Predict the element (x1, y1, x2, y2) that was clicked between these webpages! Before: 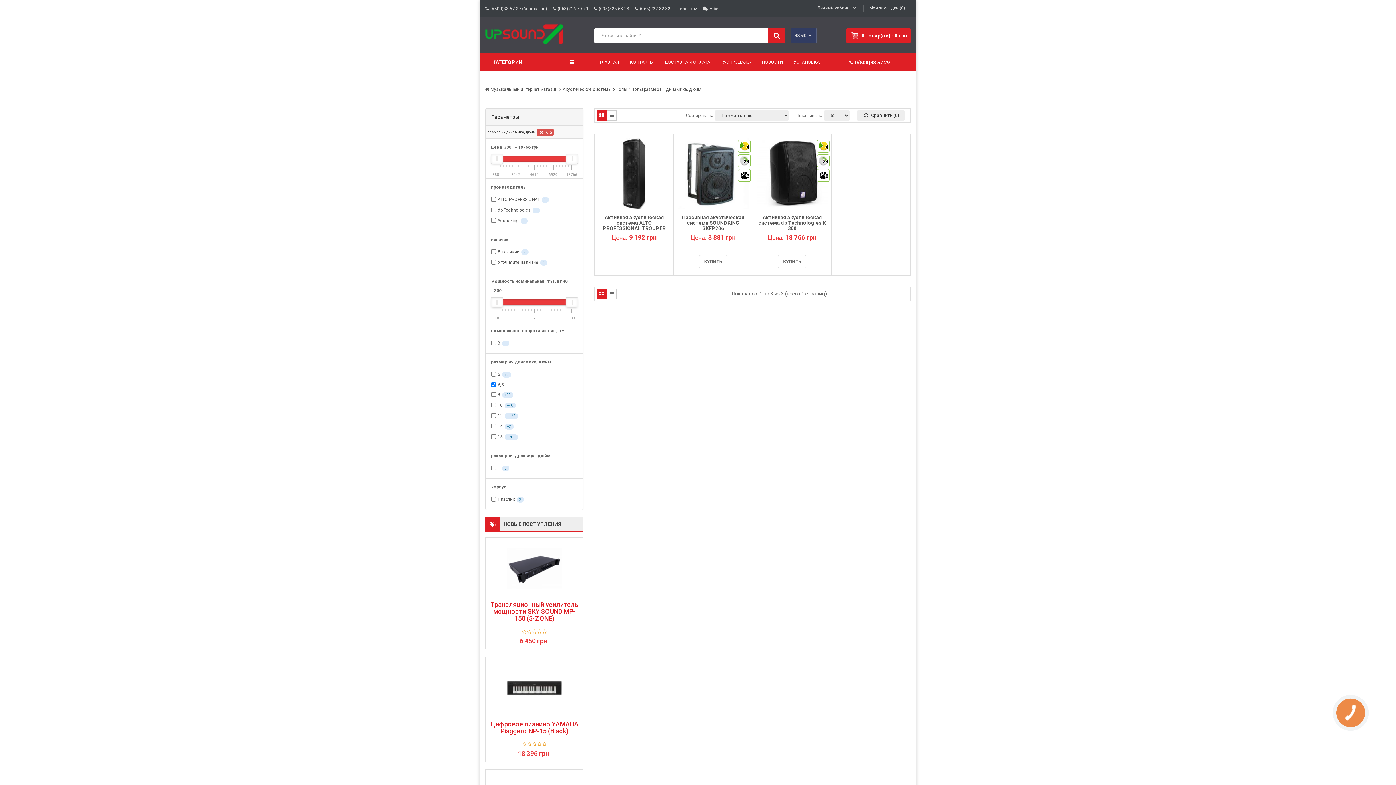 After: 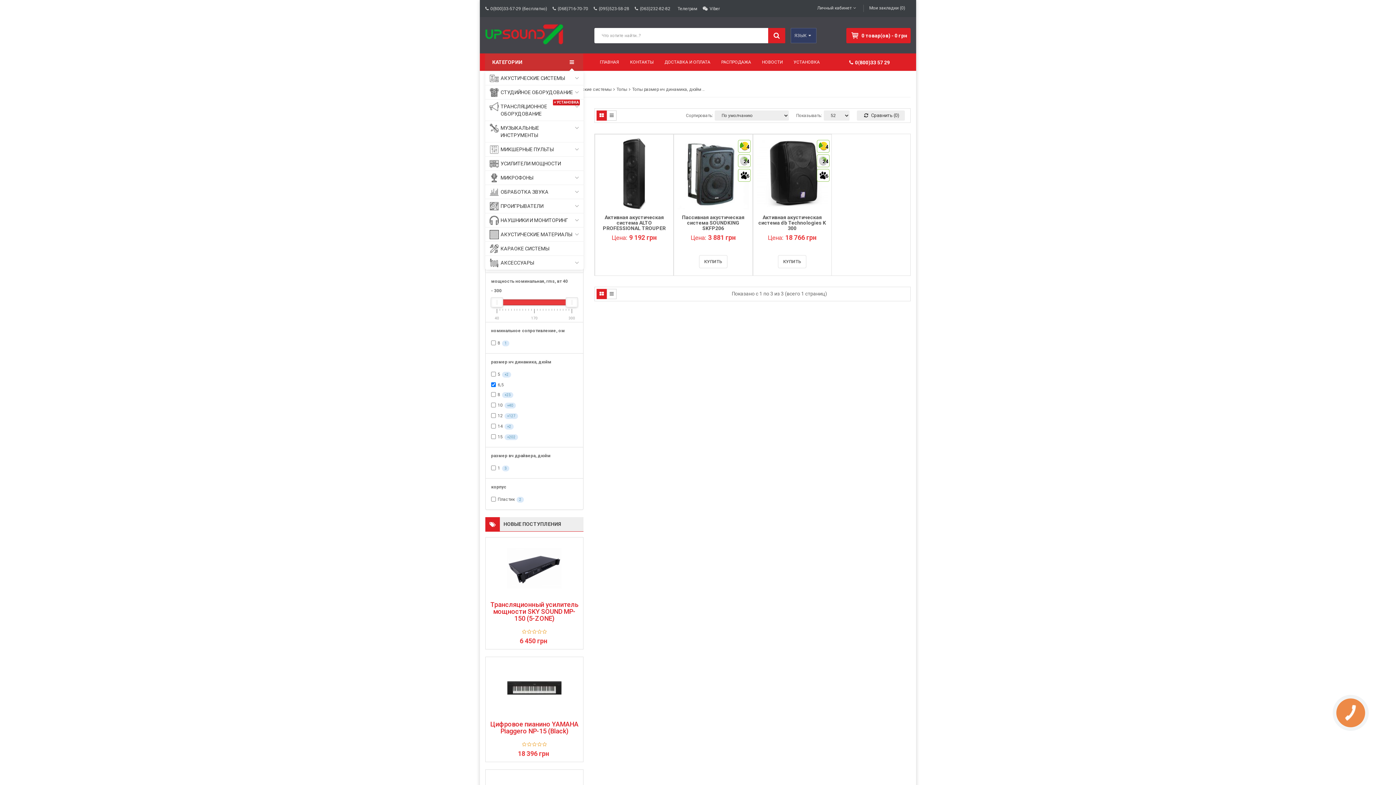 Action: label: КАТЕГОРИИ bbox: (485, 53, 583, 70)